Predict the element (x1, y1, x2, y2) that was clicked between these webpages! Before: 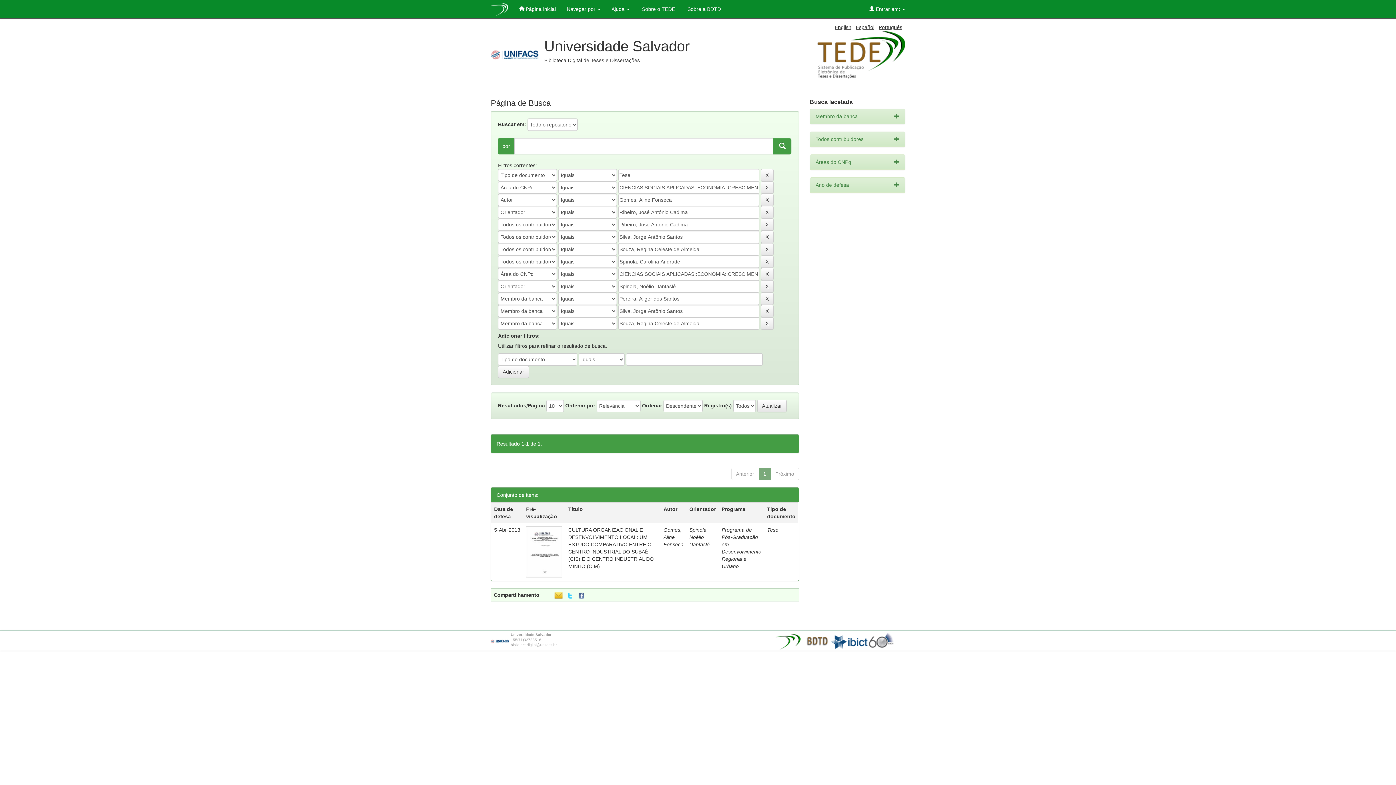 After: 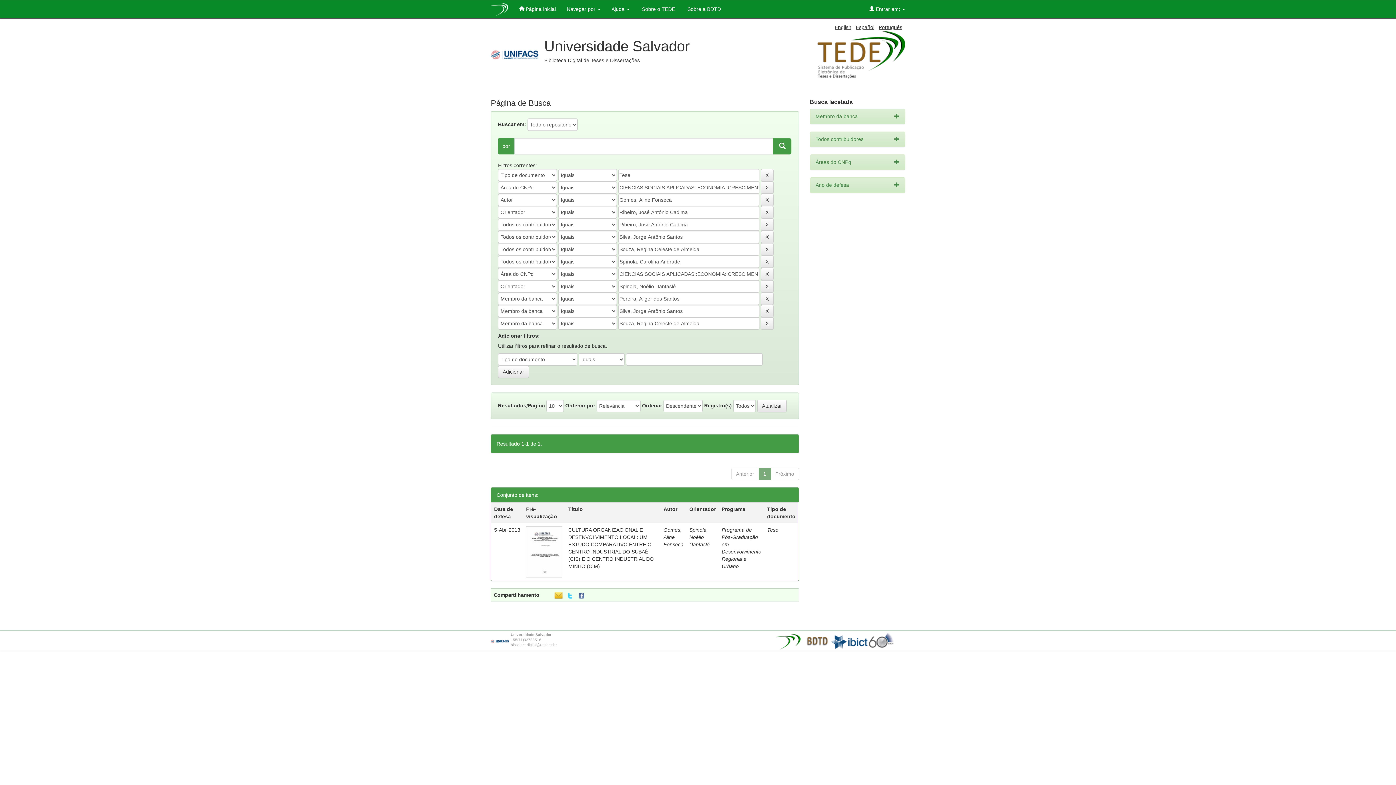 Action: bbox: (773, 138, 791, 154)